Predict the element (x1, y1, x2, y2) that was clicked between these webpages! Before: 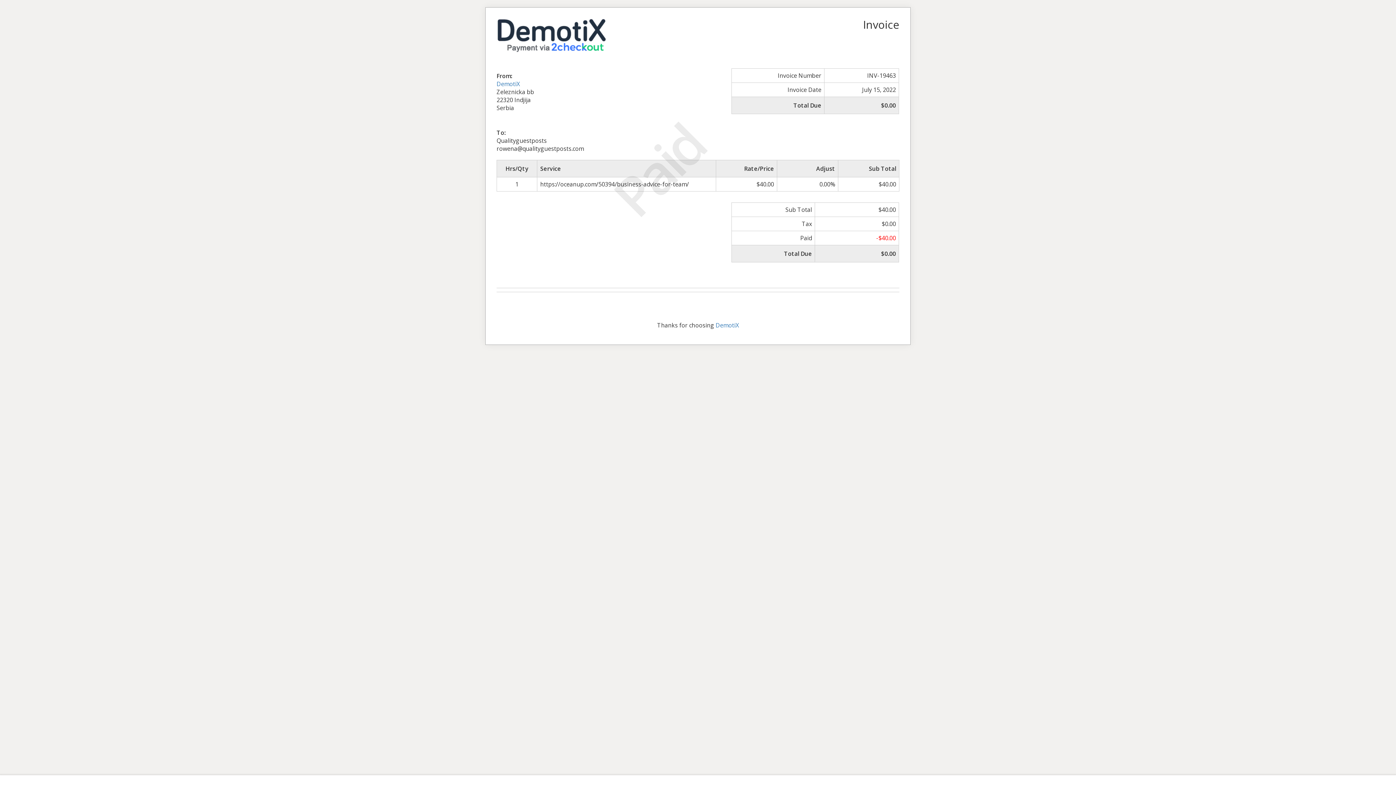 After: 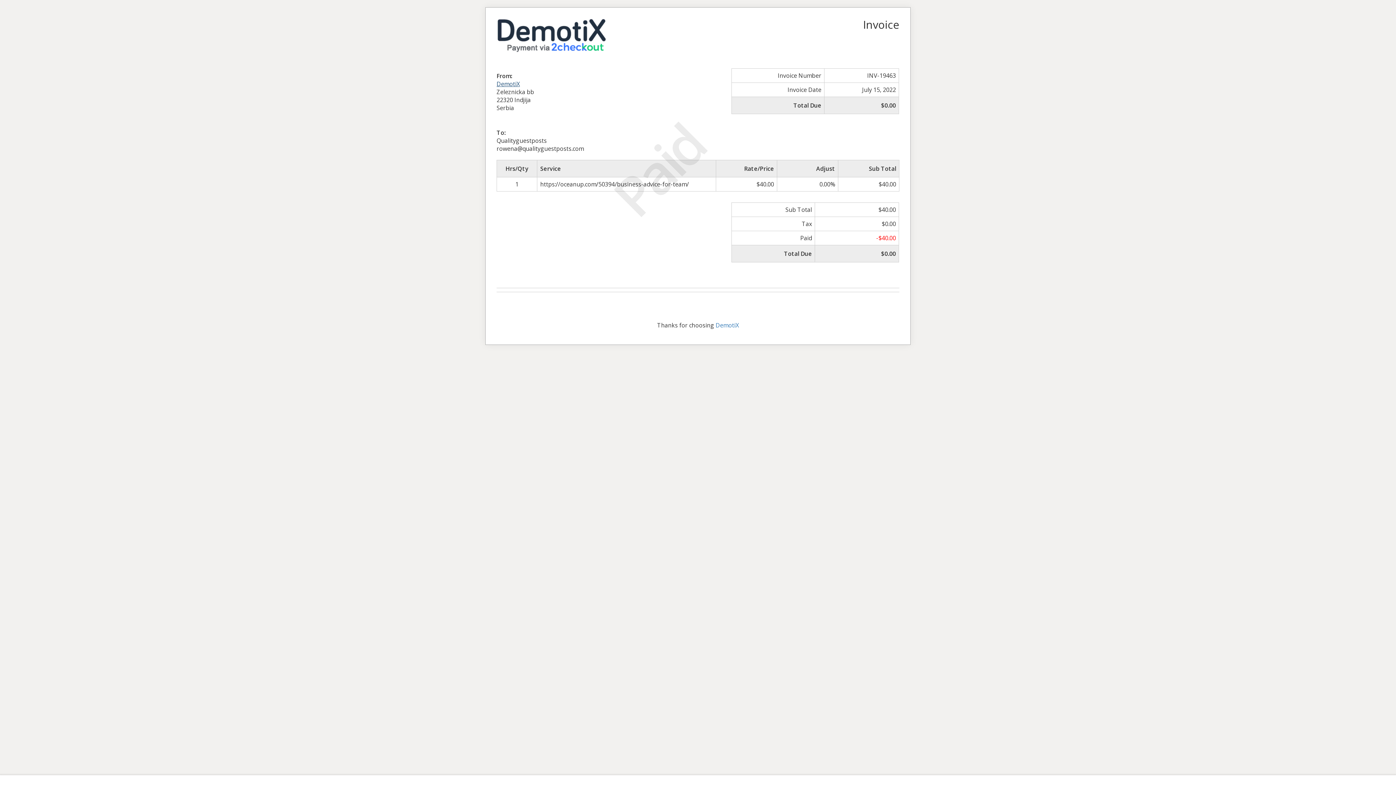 Action: label: DemotiX bbox: (496, 79, 520, 87)